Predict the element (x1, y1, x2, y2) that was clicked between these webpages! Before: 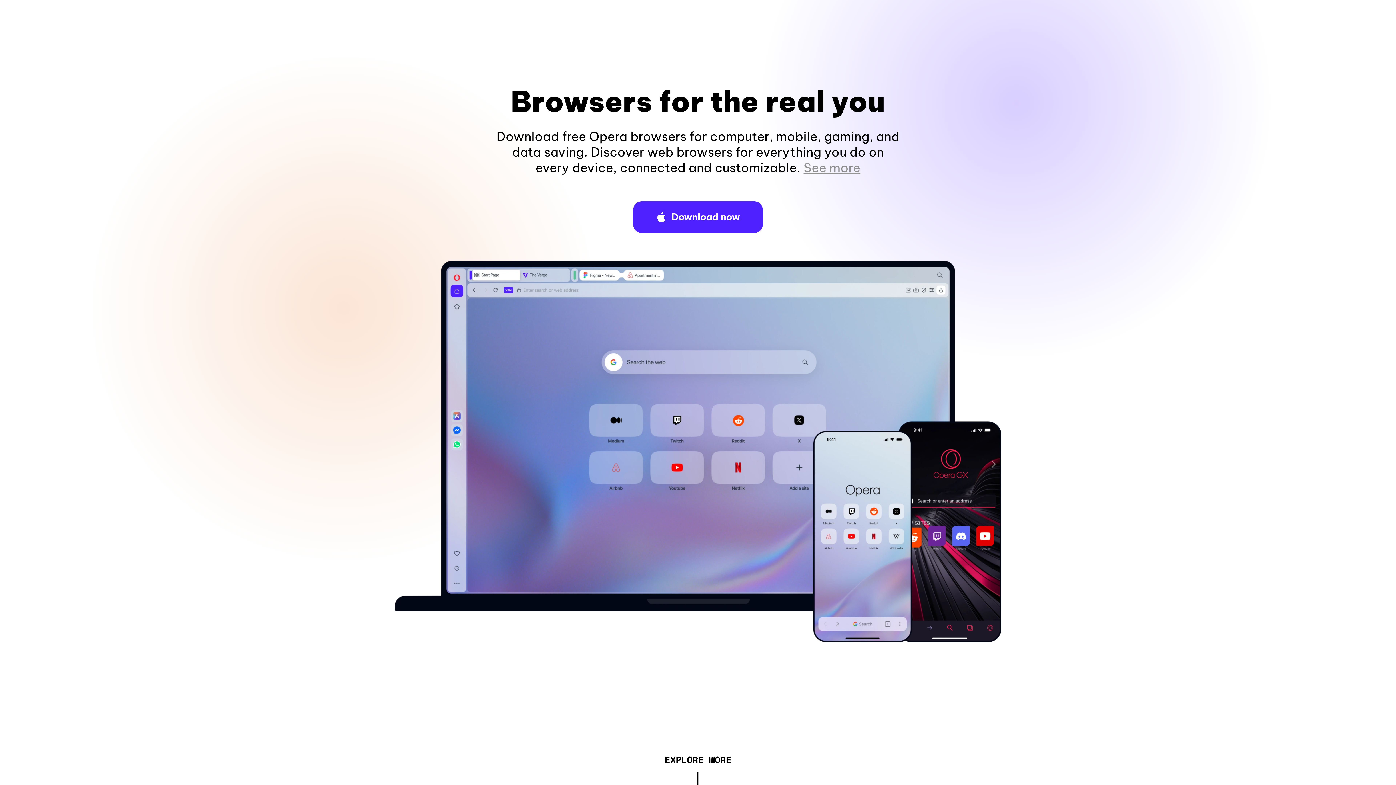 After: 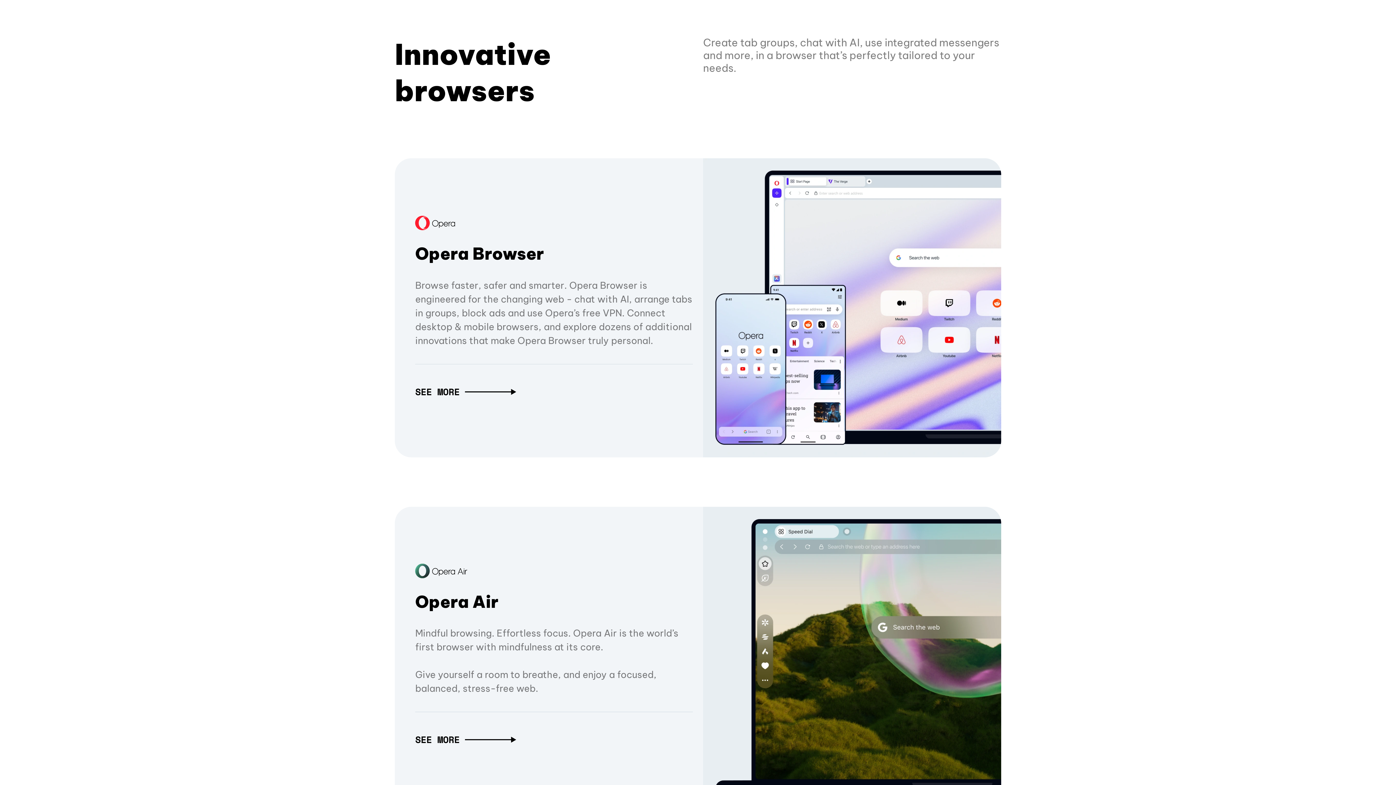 Action: label: EXPLORE MORE bbox: (664, 757, 731, 765)